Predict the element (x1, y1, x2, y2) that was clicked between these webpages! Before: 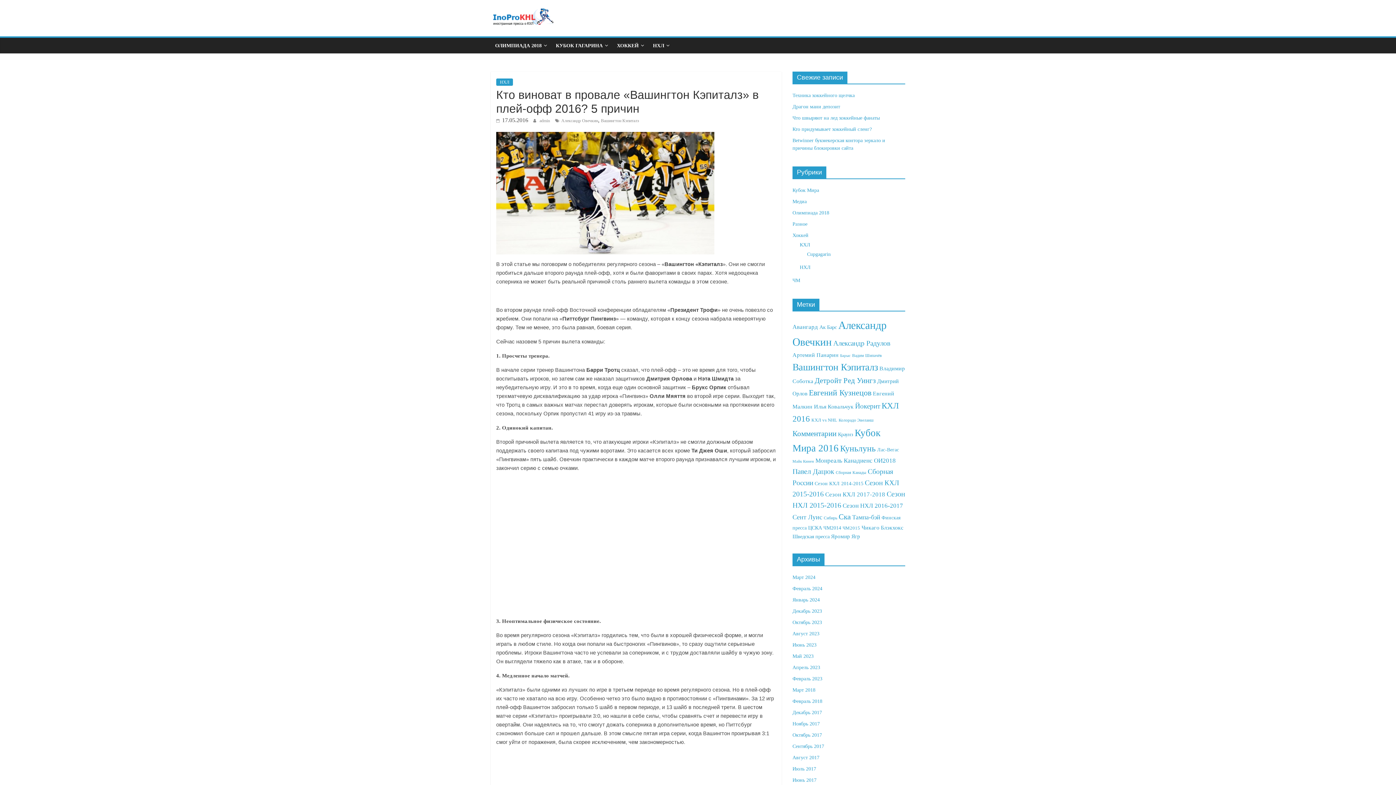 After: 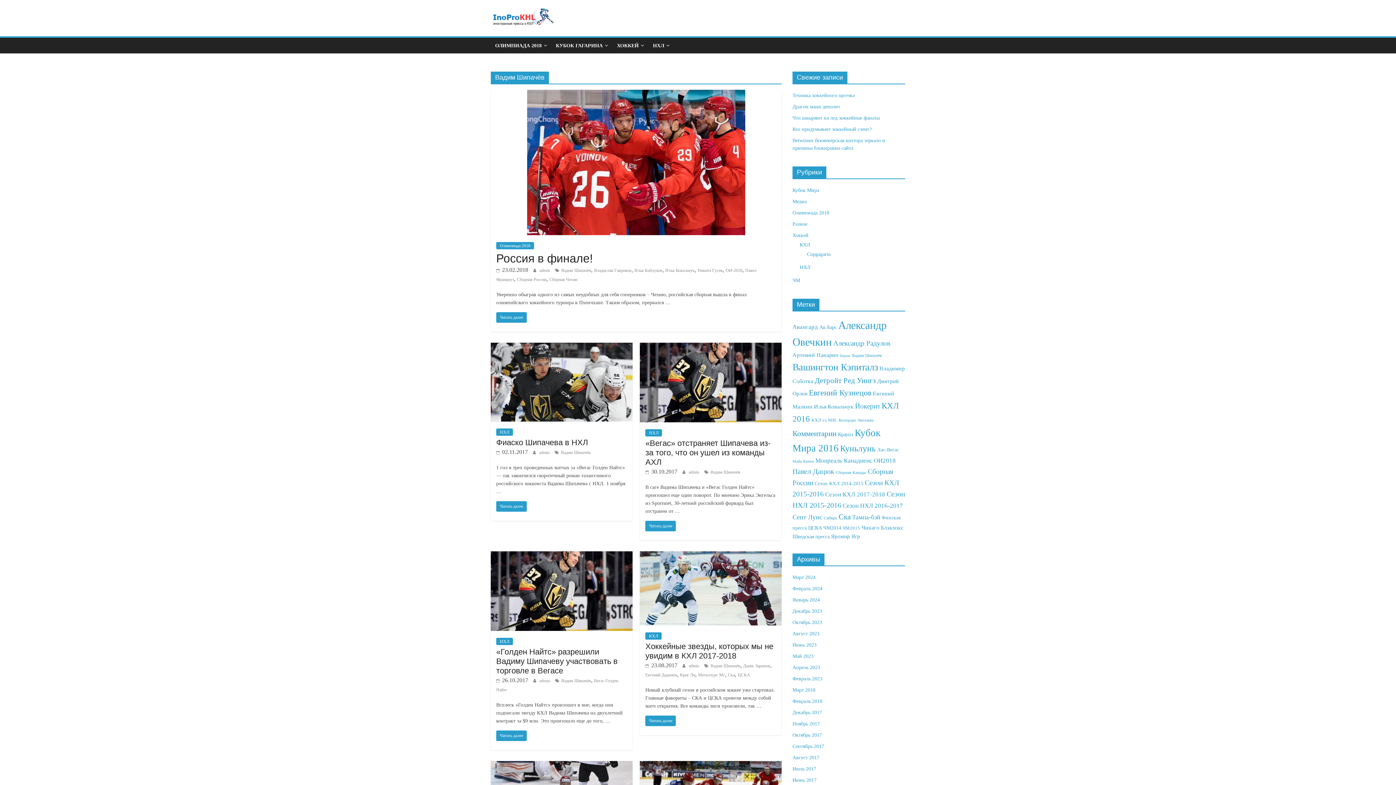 Action: bbox: (852, 353, 882, 358) label: Вадим Шипачёв (7 элементов)